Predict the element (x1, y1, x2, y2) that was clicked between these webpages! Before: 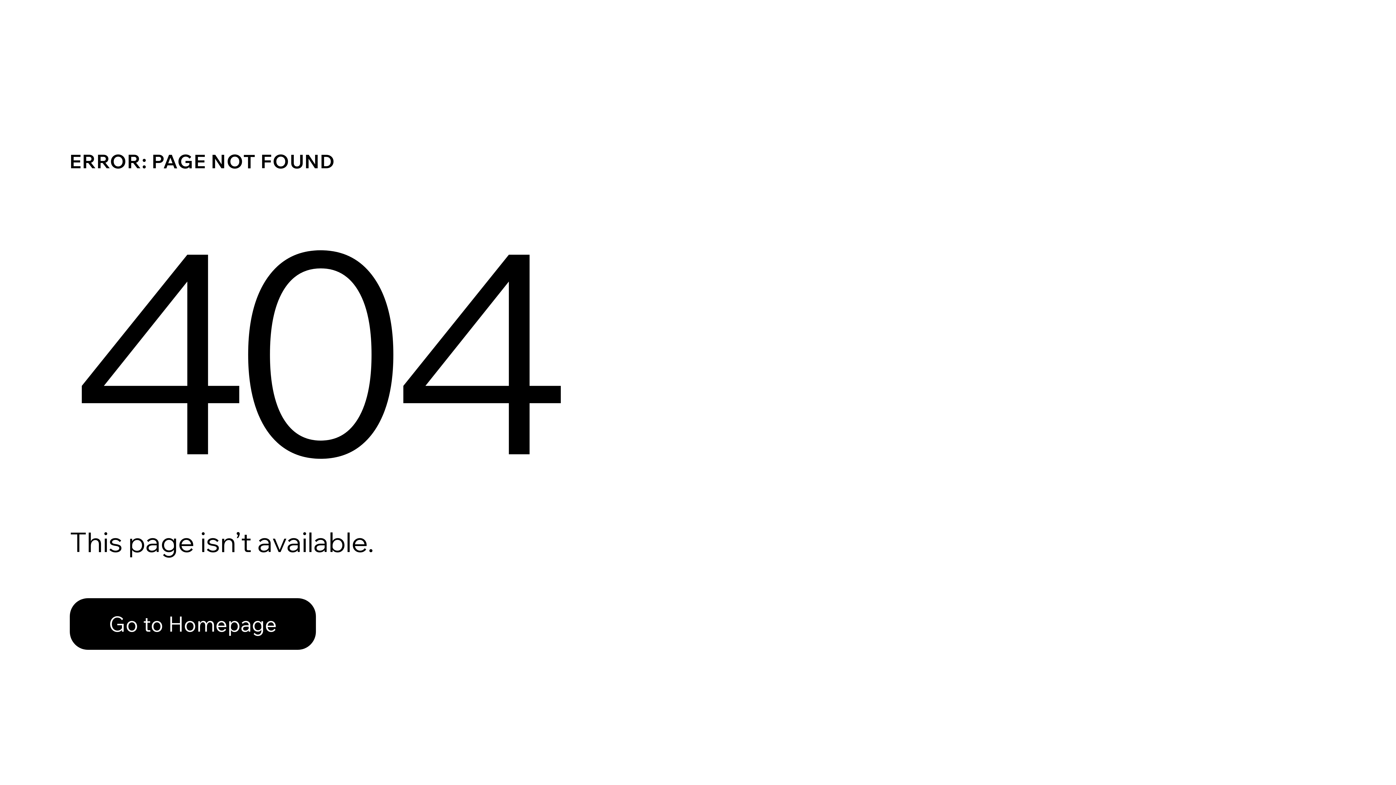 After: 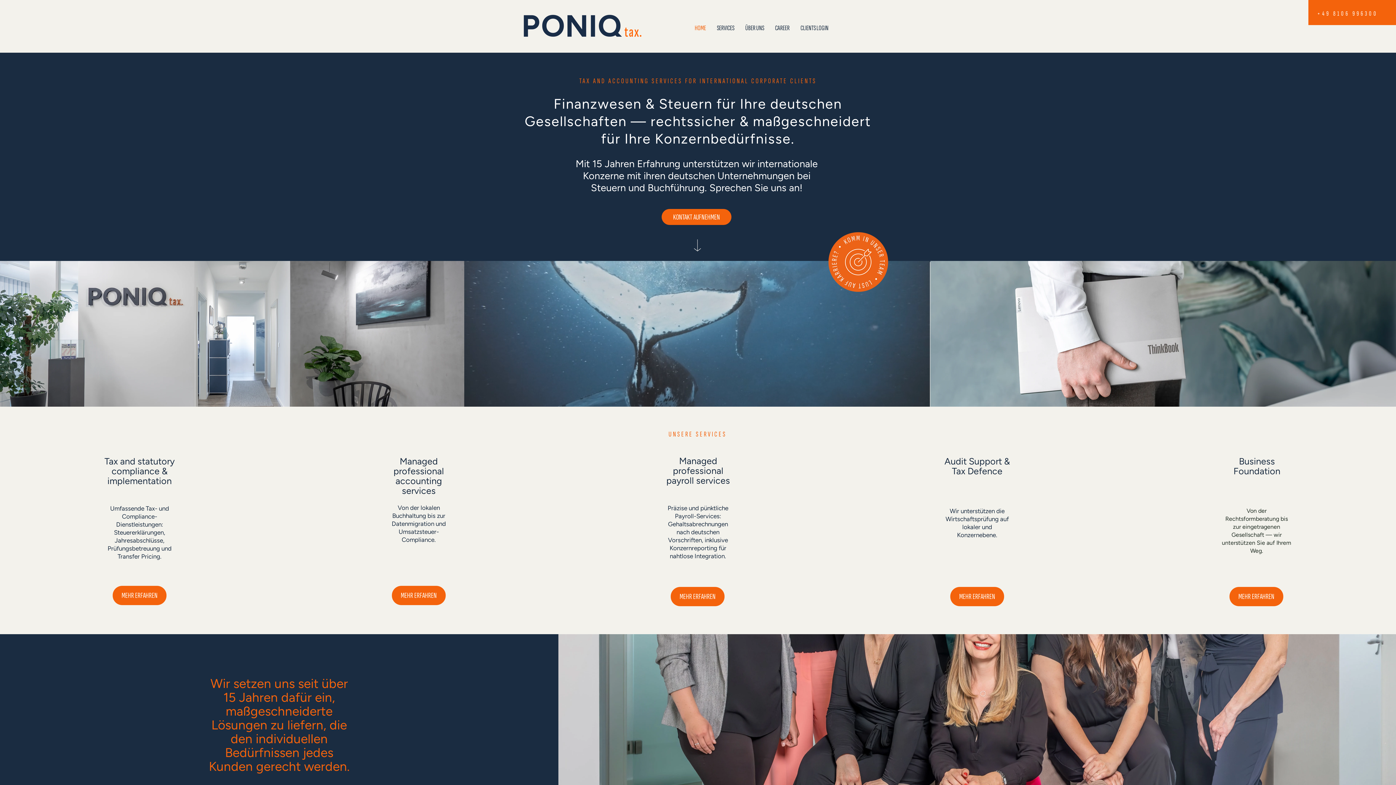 Action: bbox: (69, 598, 316, 650) label: Go to Homepage